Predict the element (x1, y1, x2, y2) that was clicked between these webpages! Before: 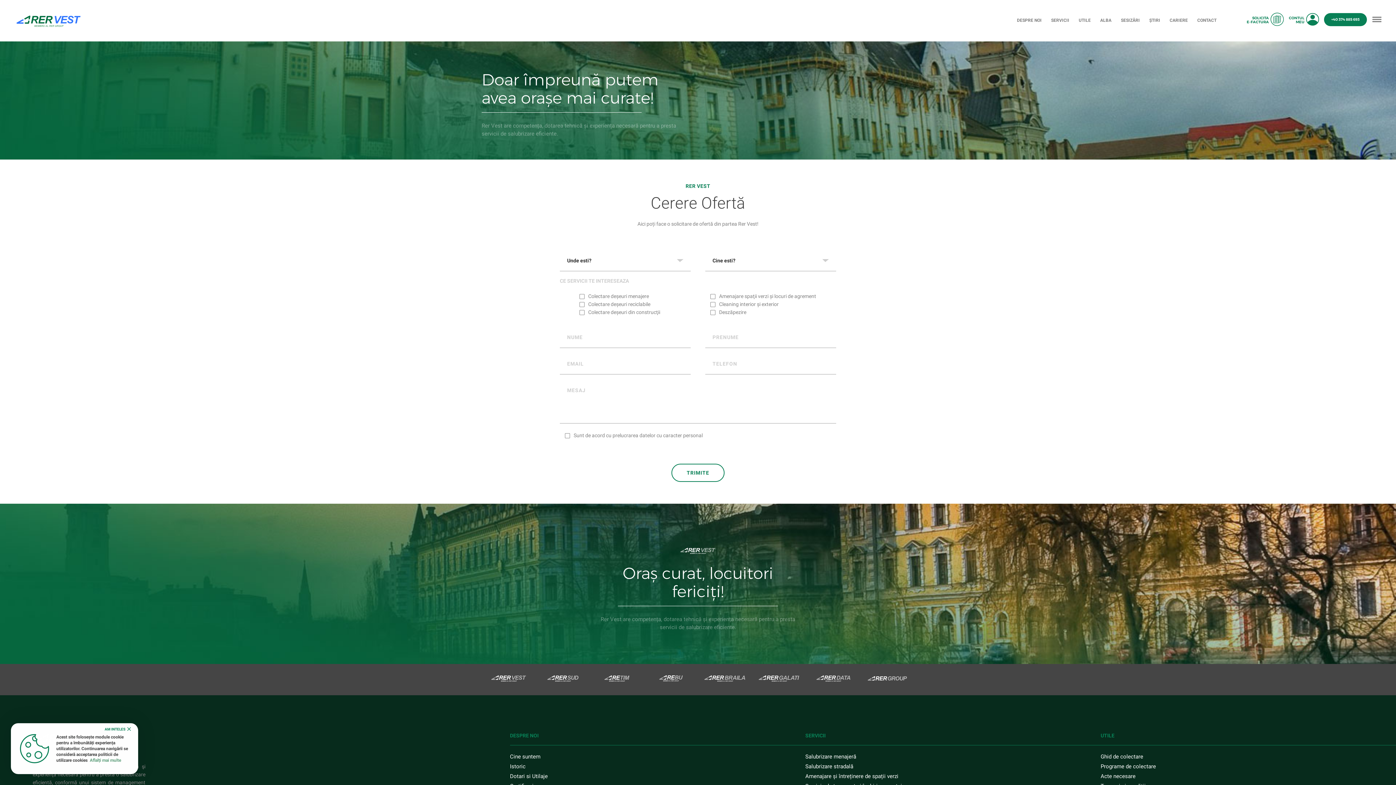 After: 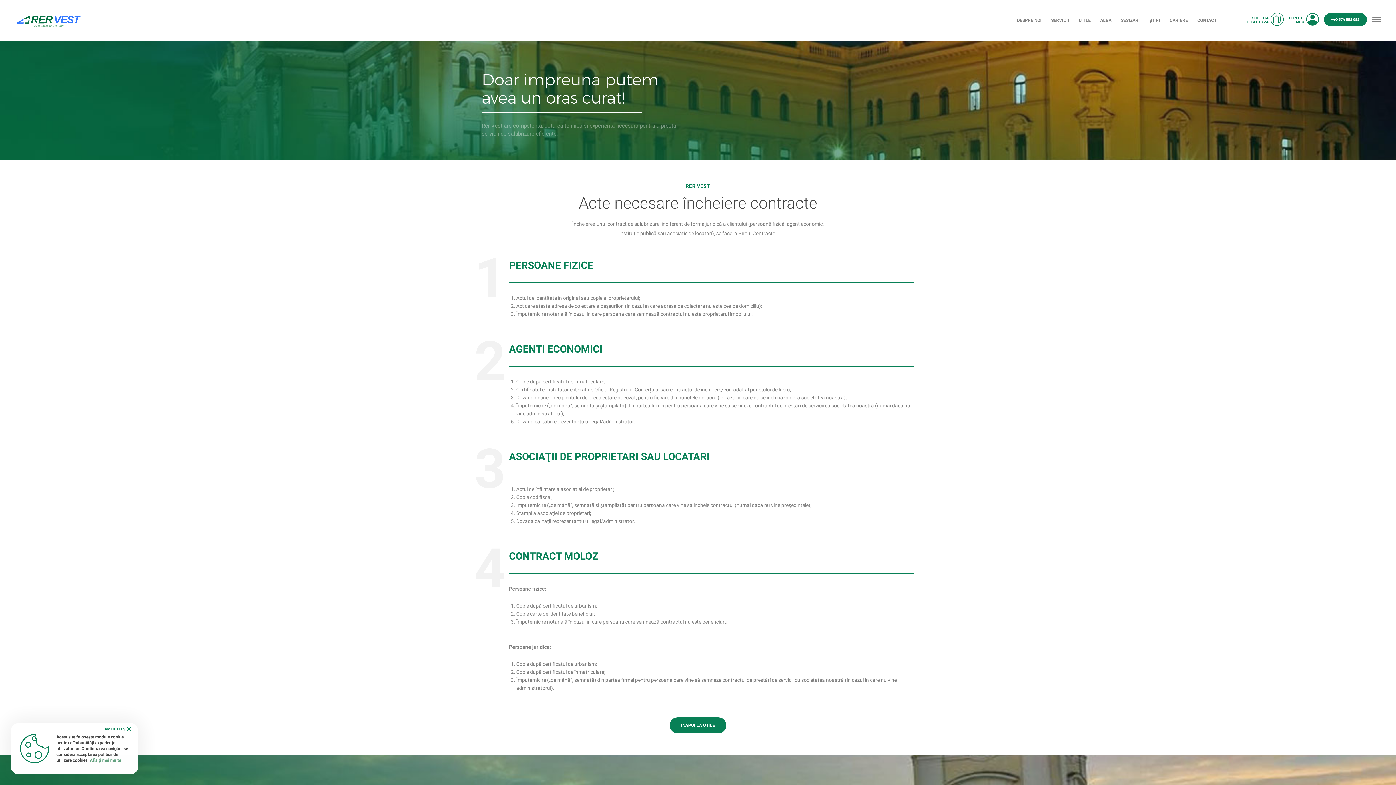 Action: bbox: (1100, 773, 1135, 780) label: Acte necesare